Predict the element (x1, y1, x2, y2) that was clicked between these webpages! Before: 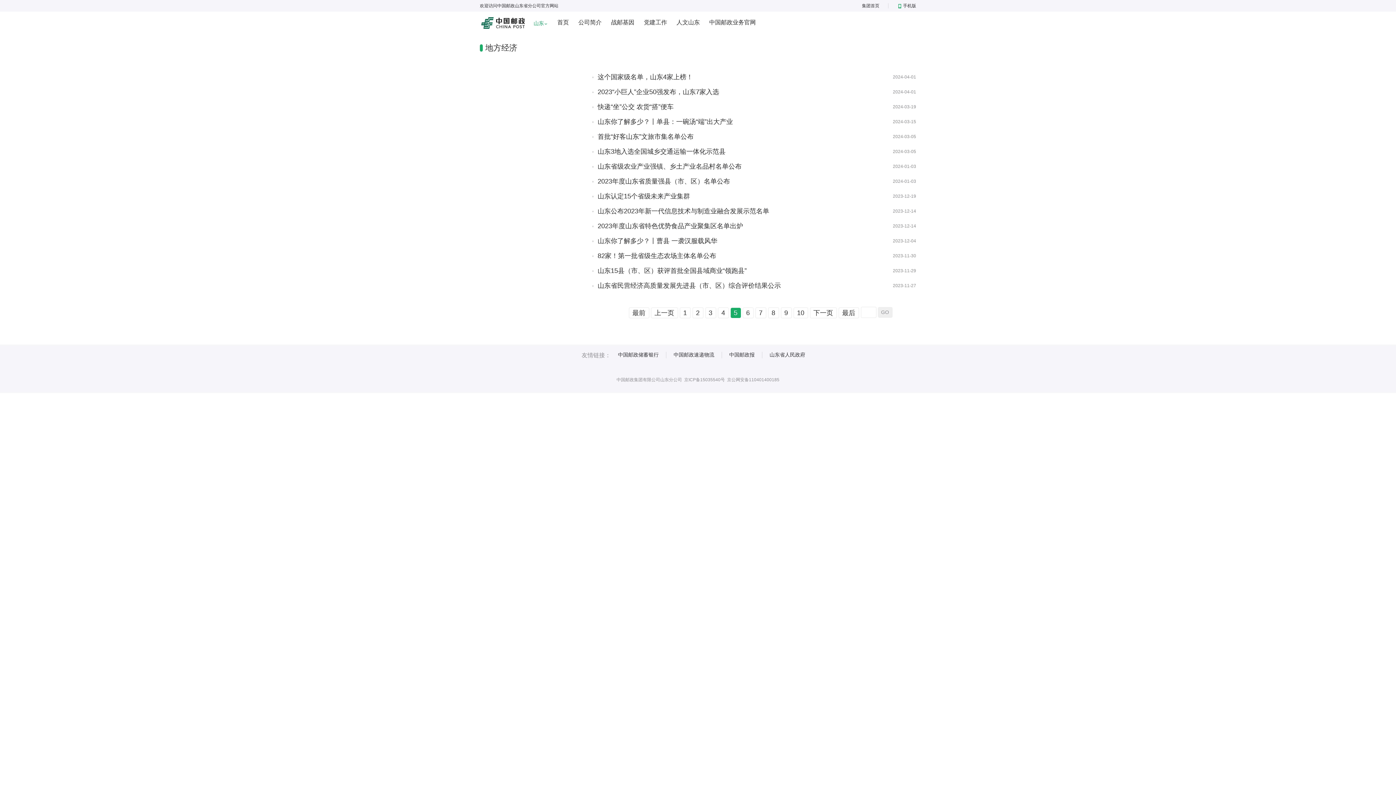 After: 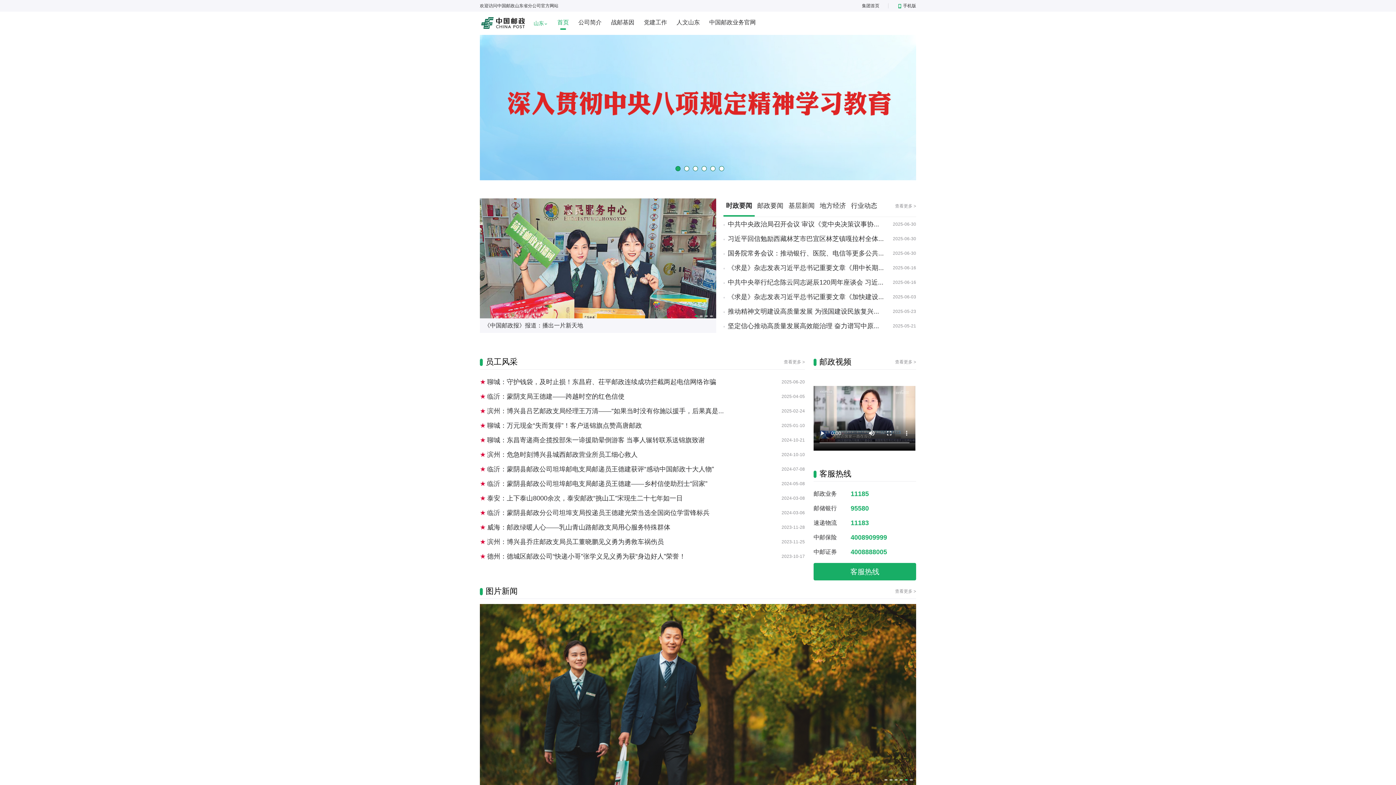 Action: bbox: (557, 19, 569, 25) label: 首页